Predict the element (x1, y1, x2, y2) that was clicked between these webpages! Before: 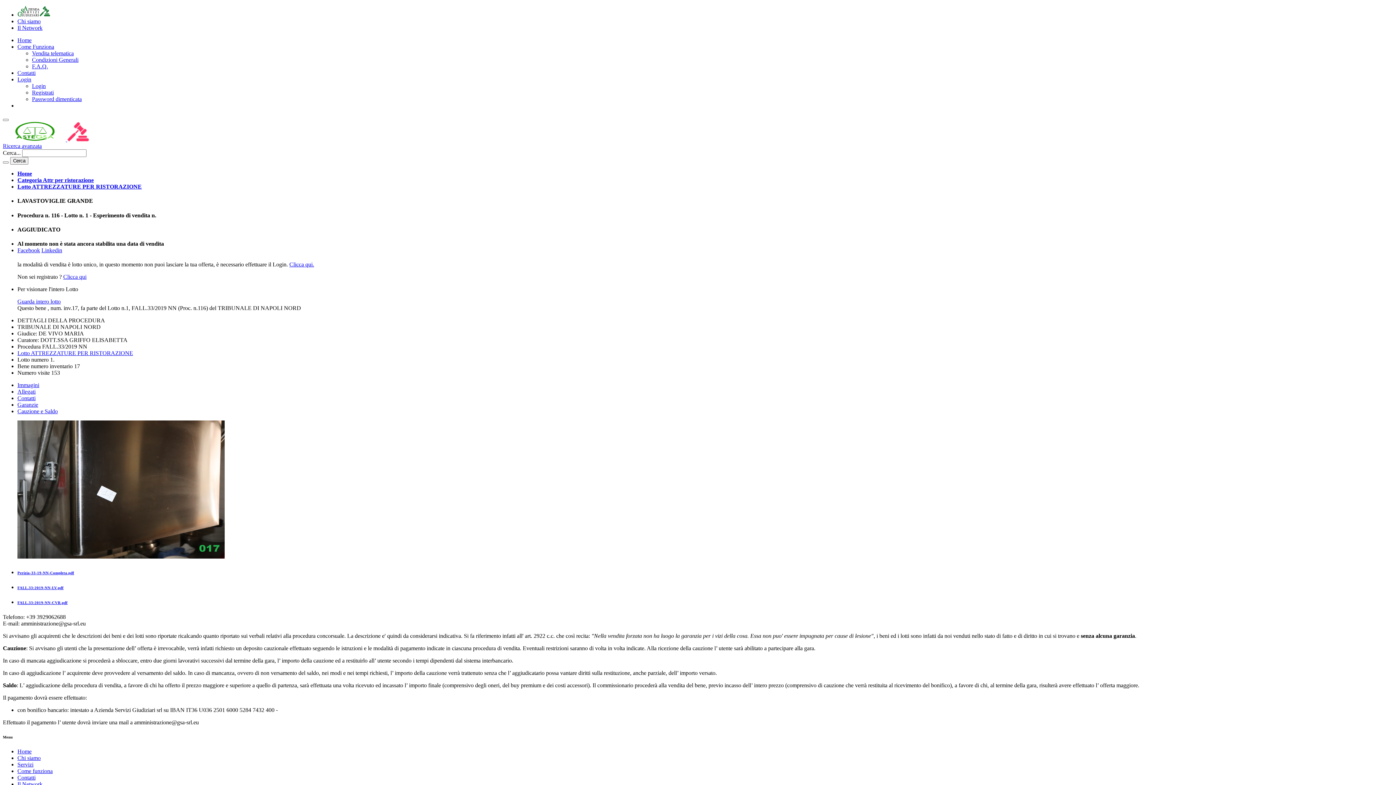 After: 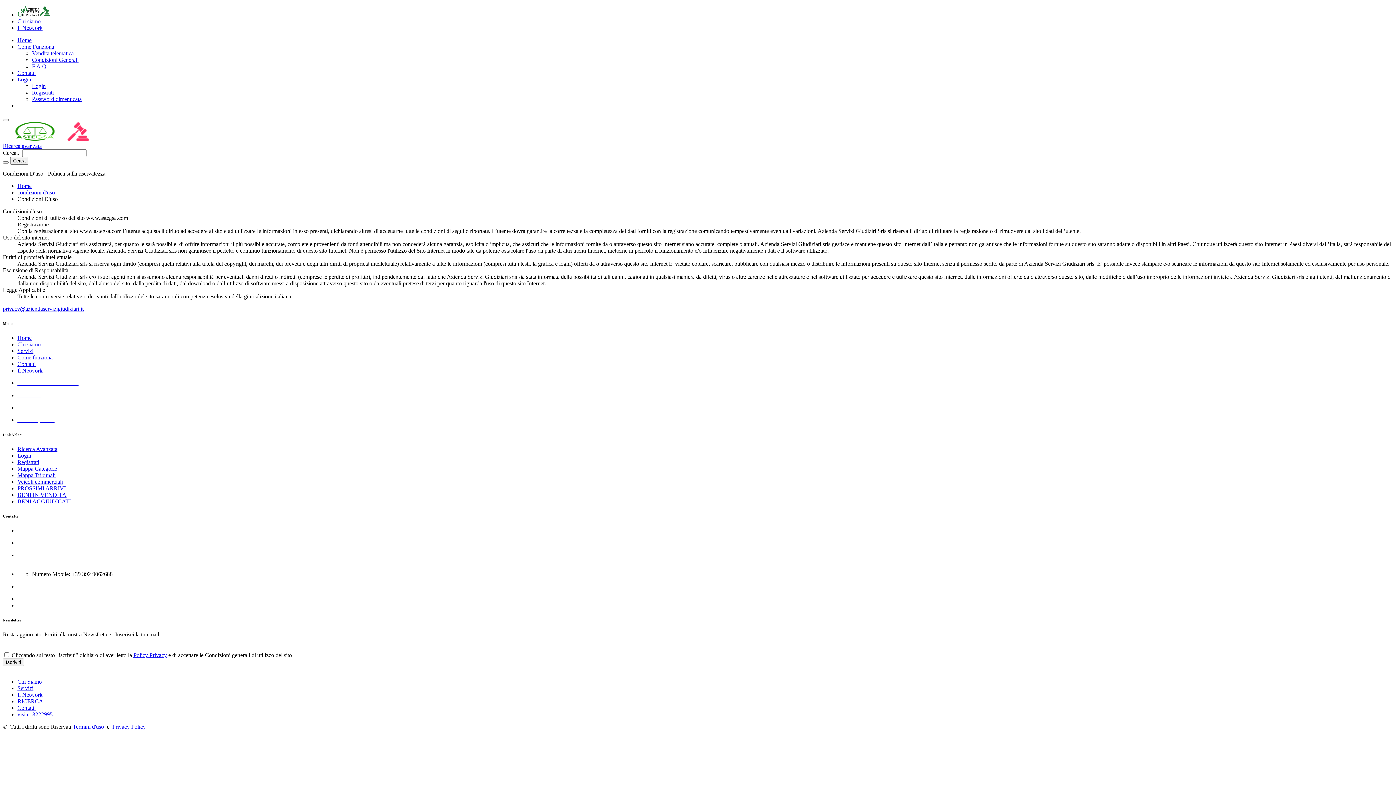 Action: bbox: (32, 56, 78, 62) label: Condizioni Generali